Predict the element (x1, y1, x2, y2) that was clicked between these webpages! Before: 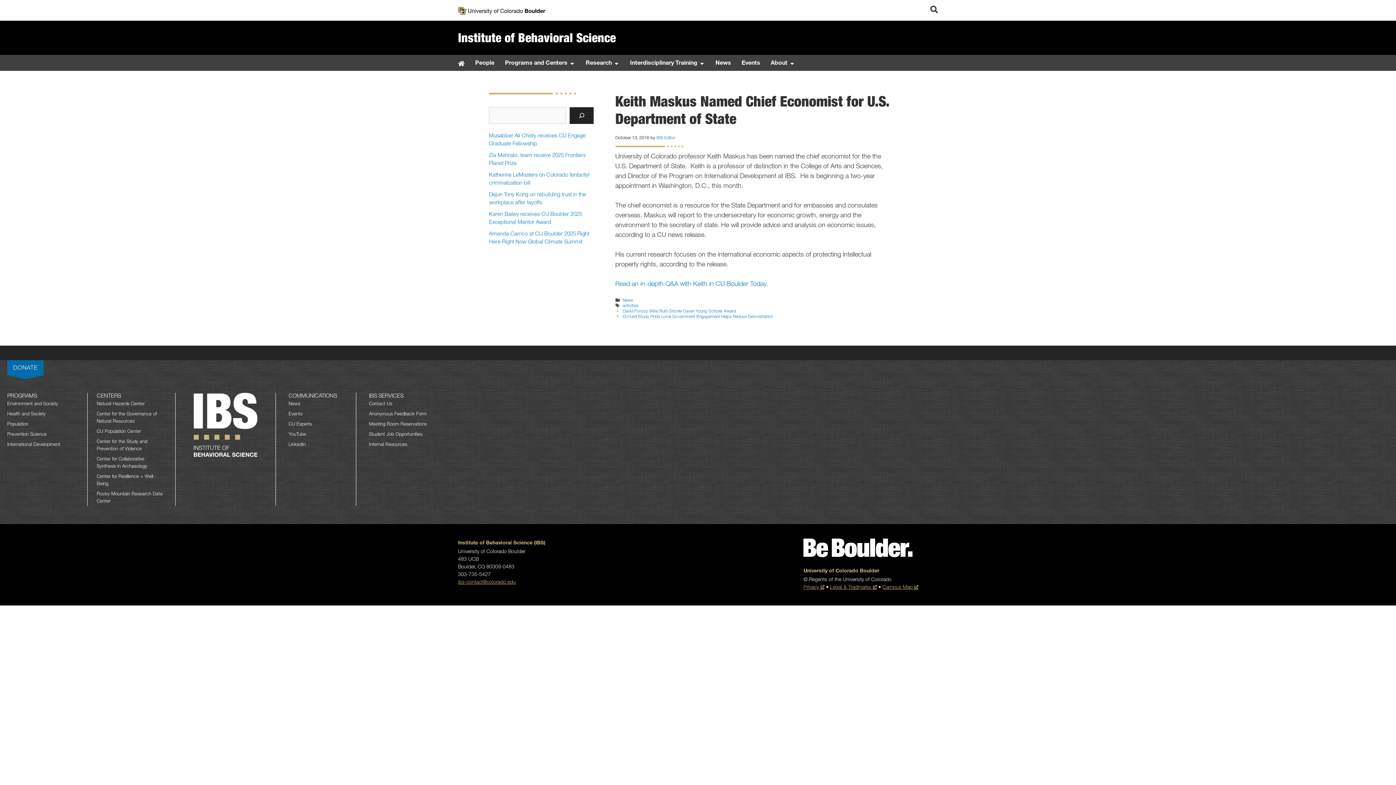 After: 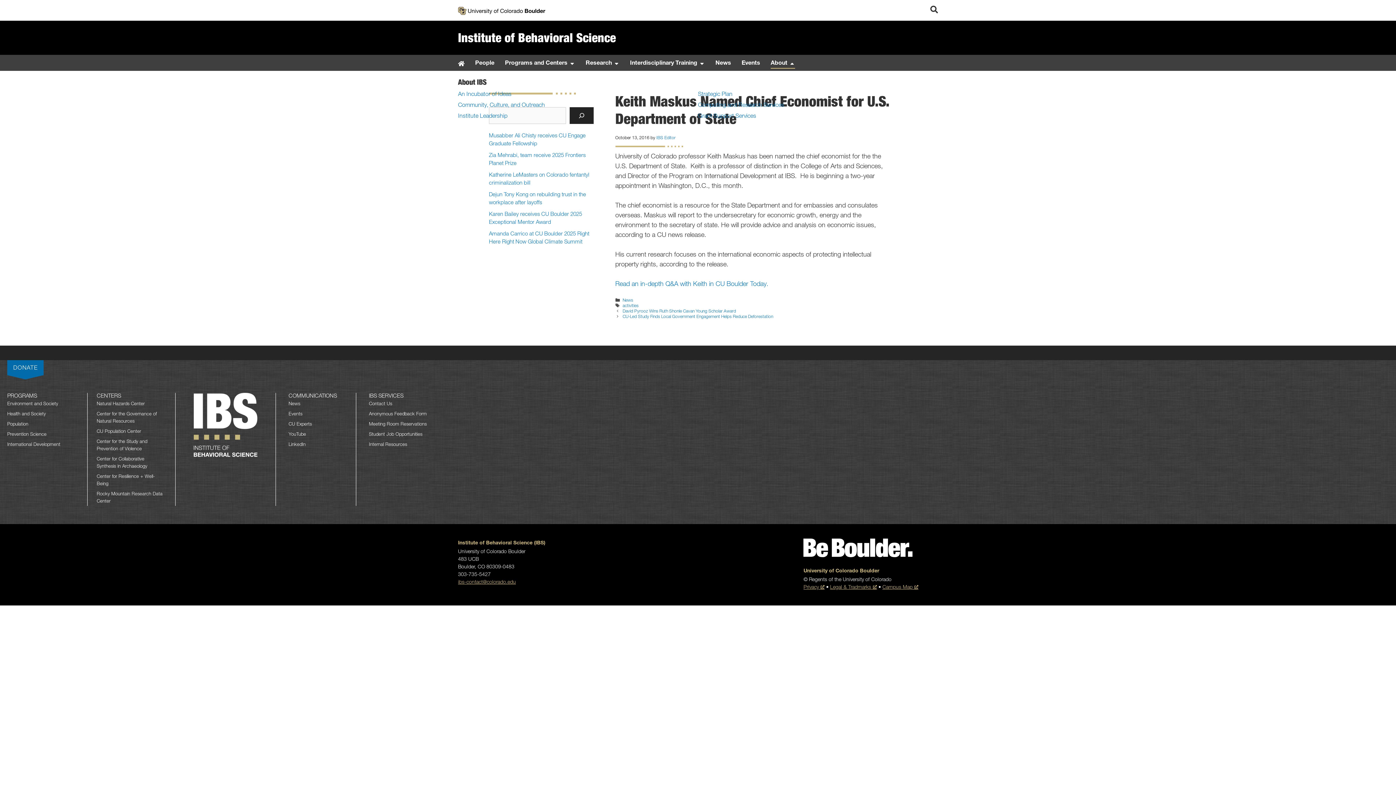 Action: bbox: (789, 59, 795, 67) label: Open About